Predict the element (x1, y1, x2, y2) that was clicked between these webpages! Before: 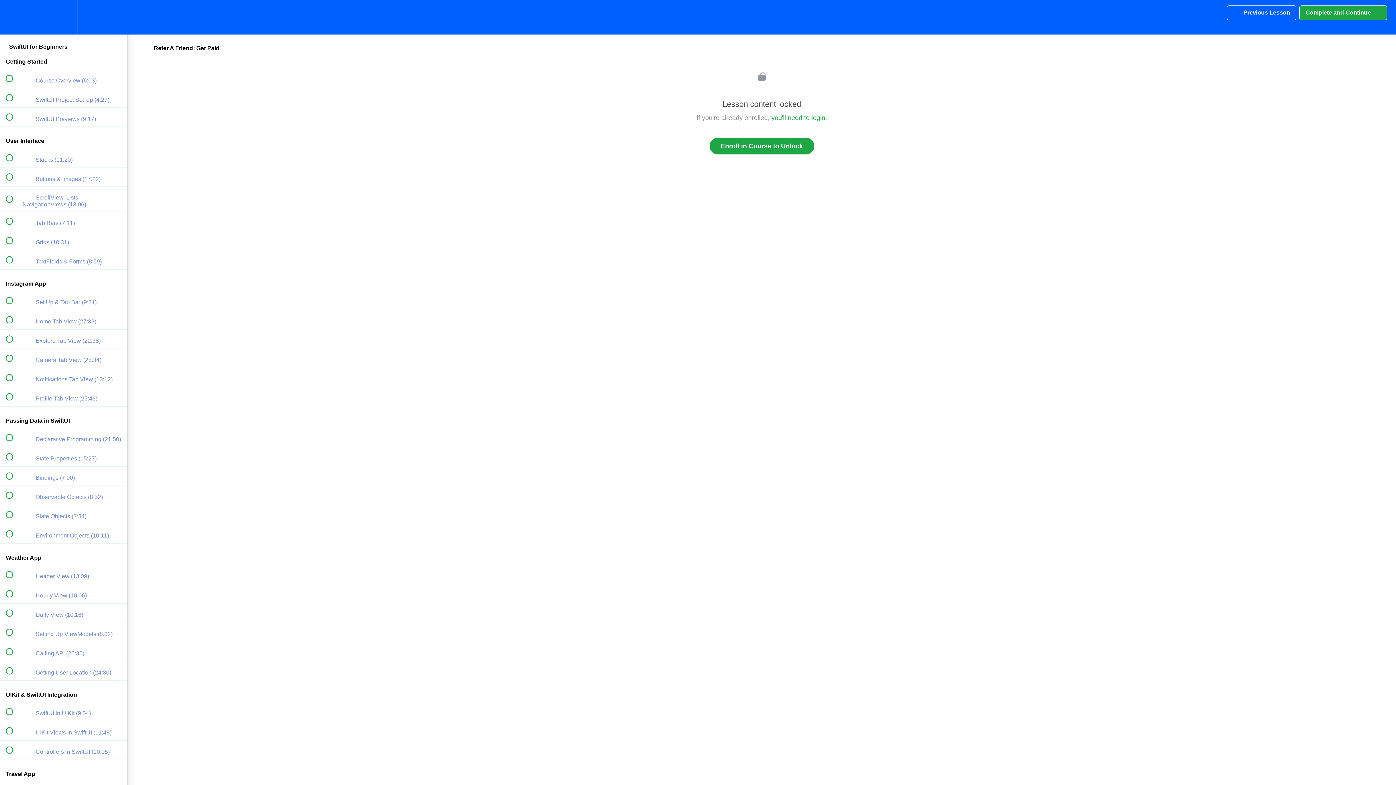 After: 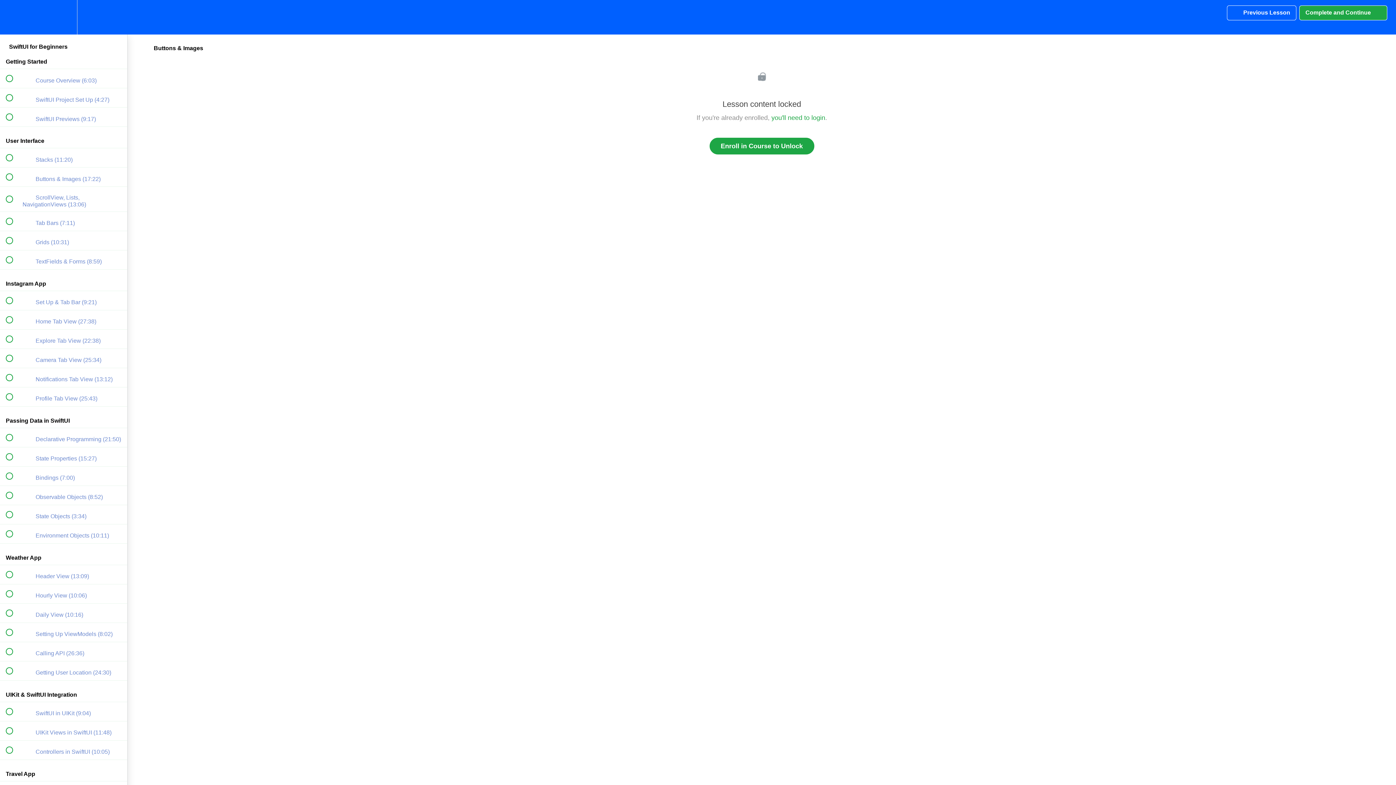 Action: bbox: (0, 167, 127, 186) label:  
 Buttons & Images (17:22)